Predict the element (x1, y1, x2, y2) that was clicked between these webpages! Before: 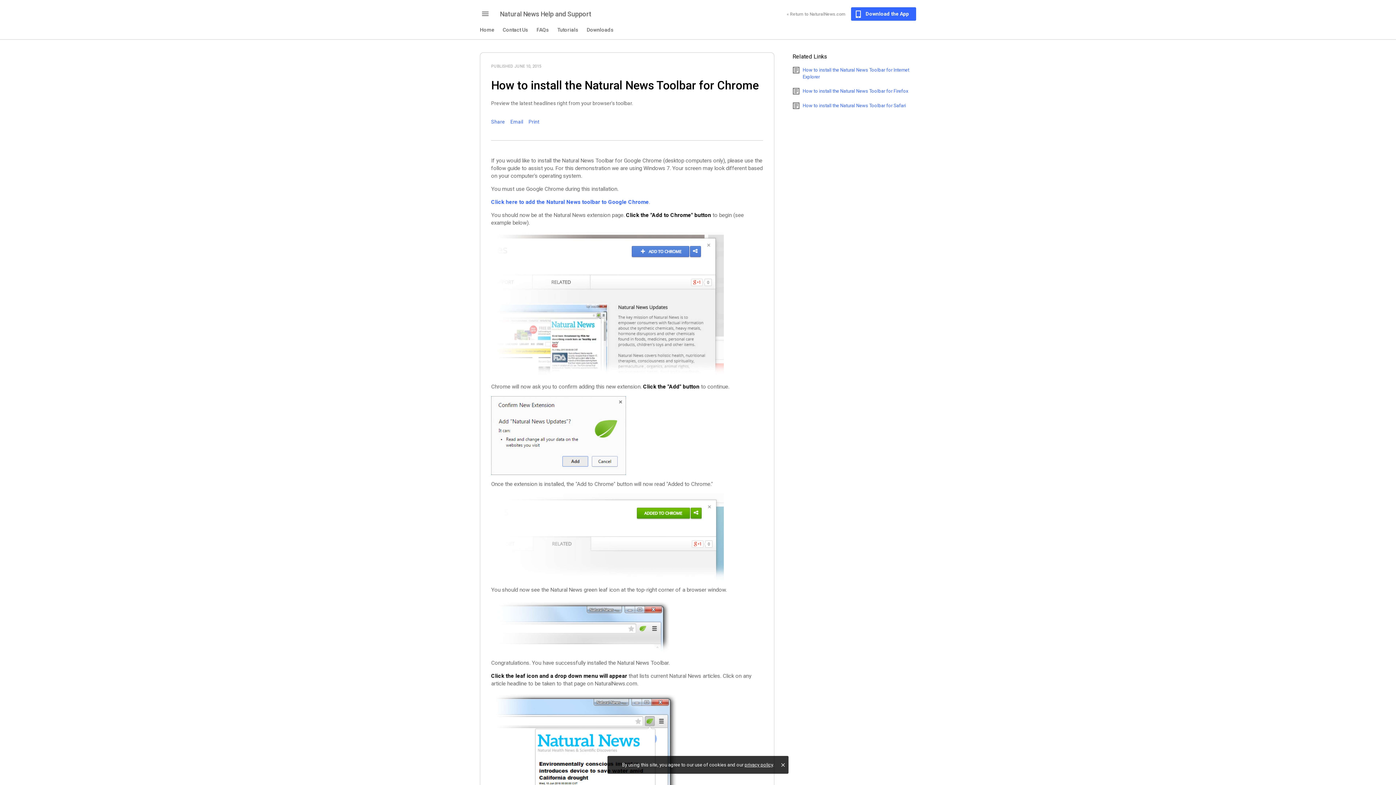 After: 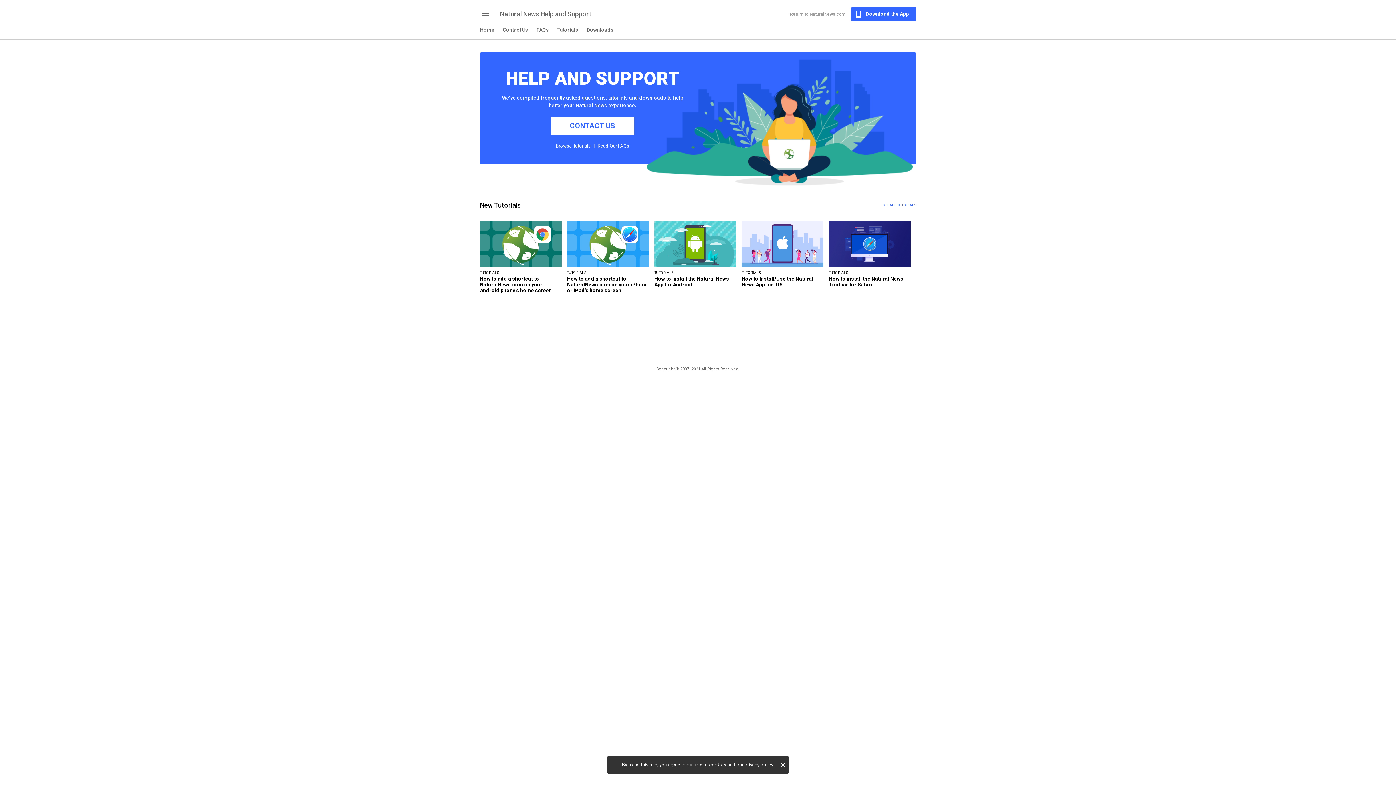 Action: label: Home bbox: (480, 26, 501, 32)